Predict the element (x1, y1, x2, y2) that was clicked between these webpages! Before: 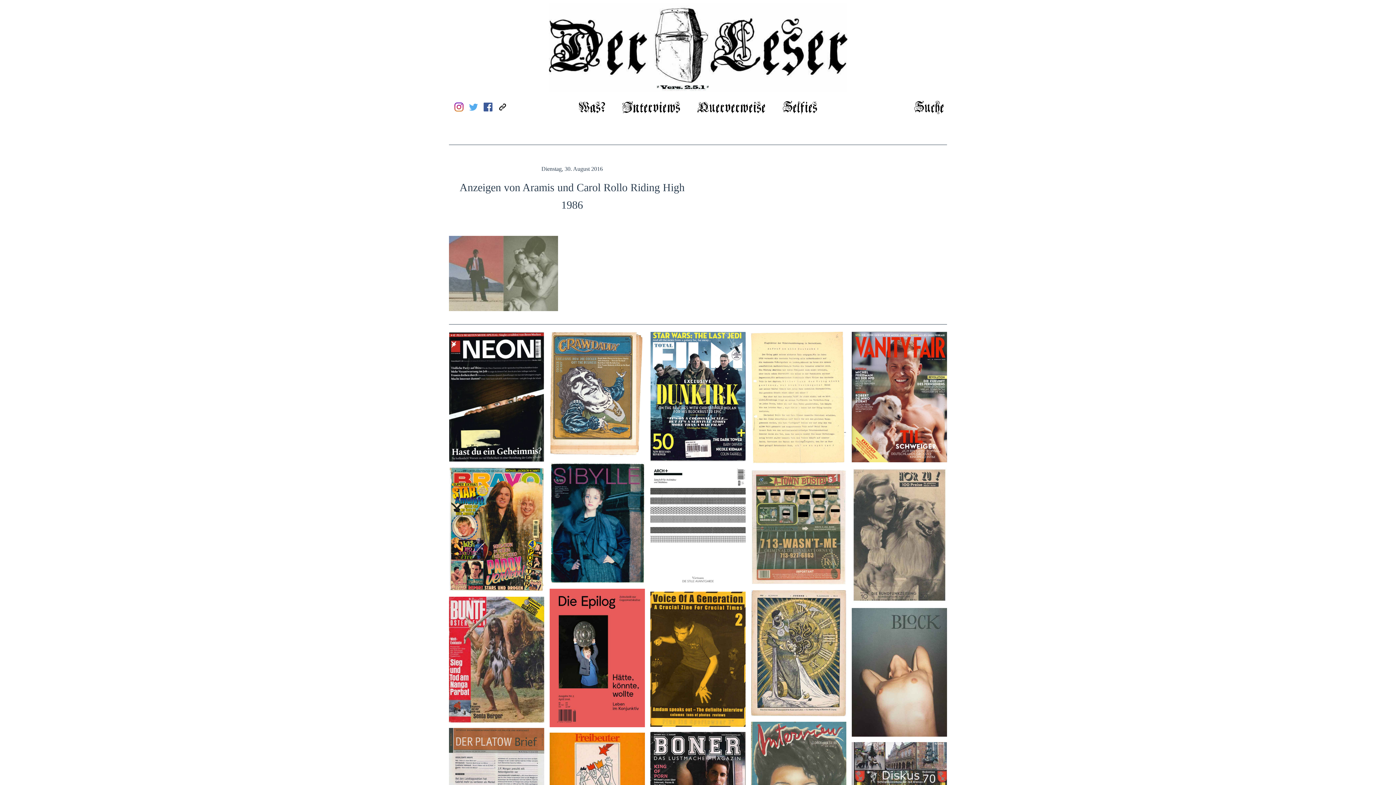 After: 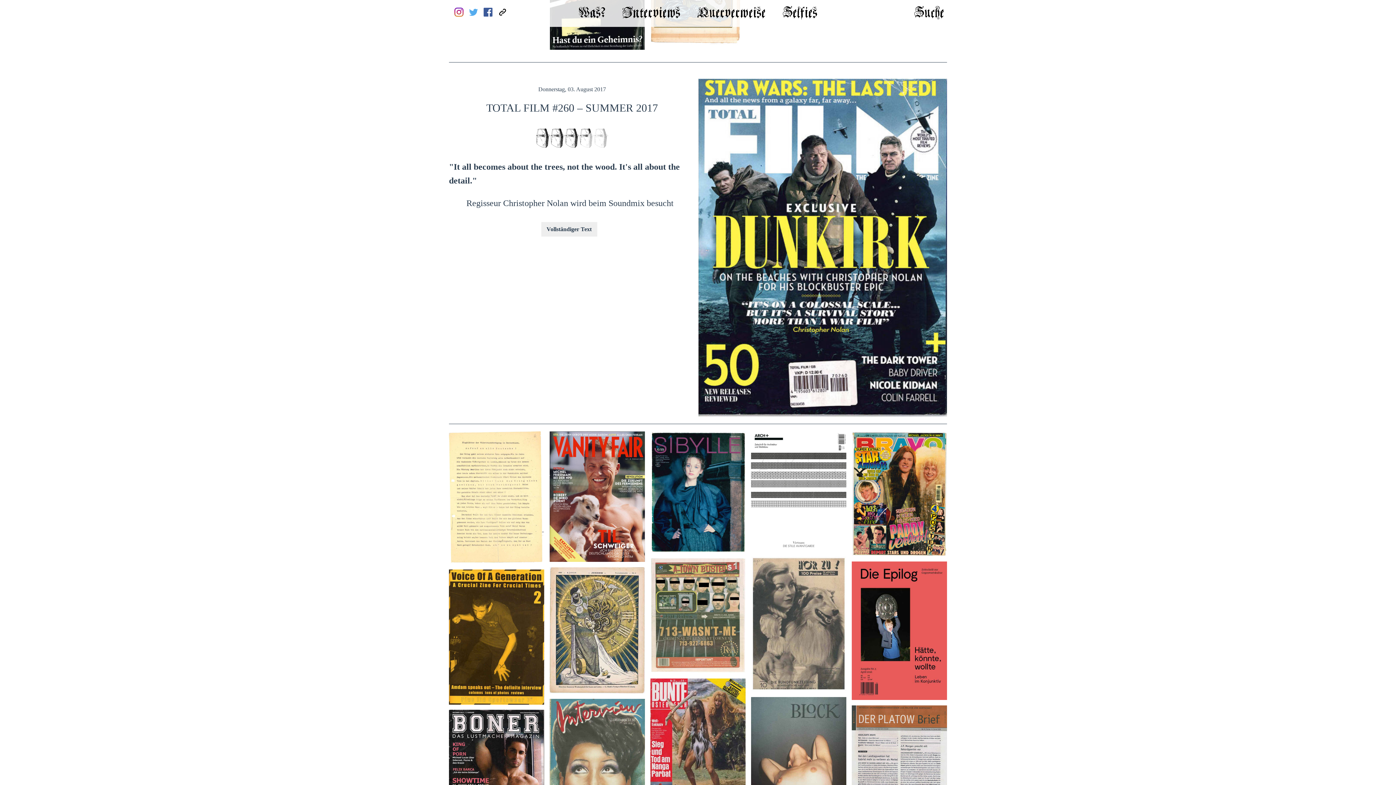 Action: label: TOTAL FILM #260 – SUMMER 2017
     bbox: (650, 331, 745, 461)